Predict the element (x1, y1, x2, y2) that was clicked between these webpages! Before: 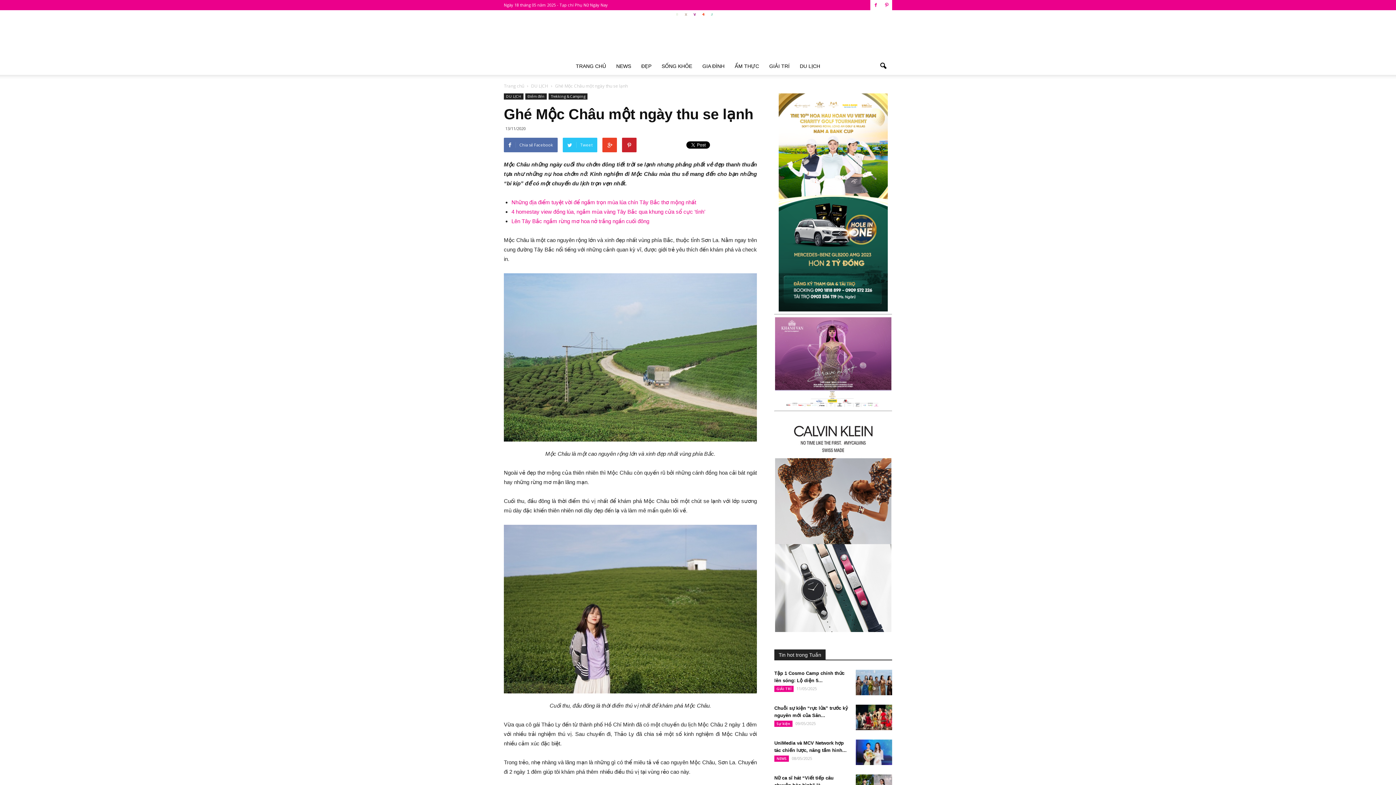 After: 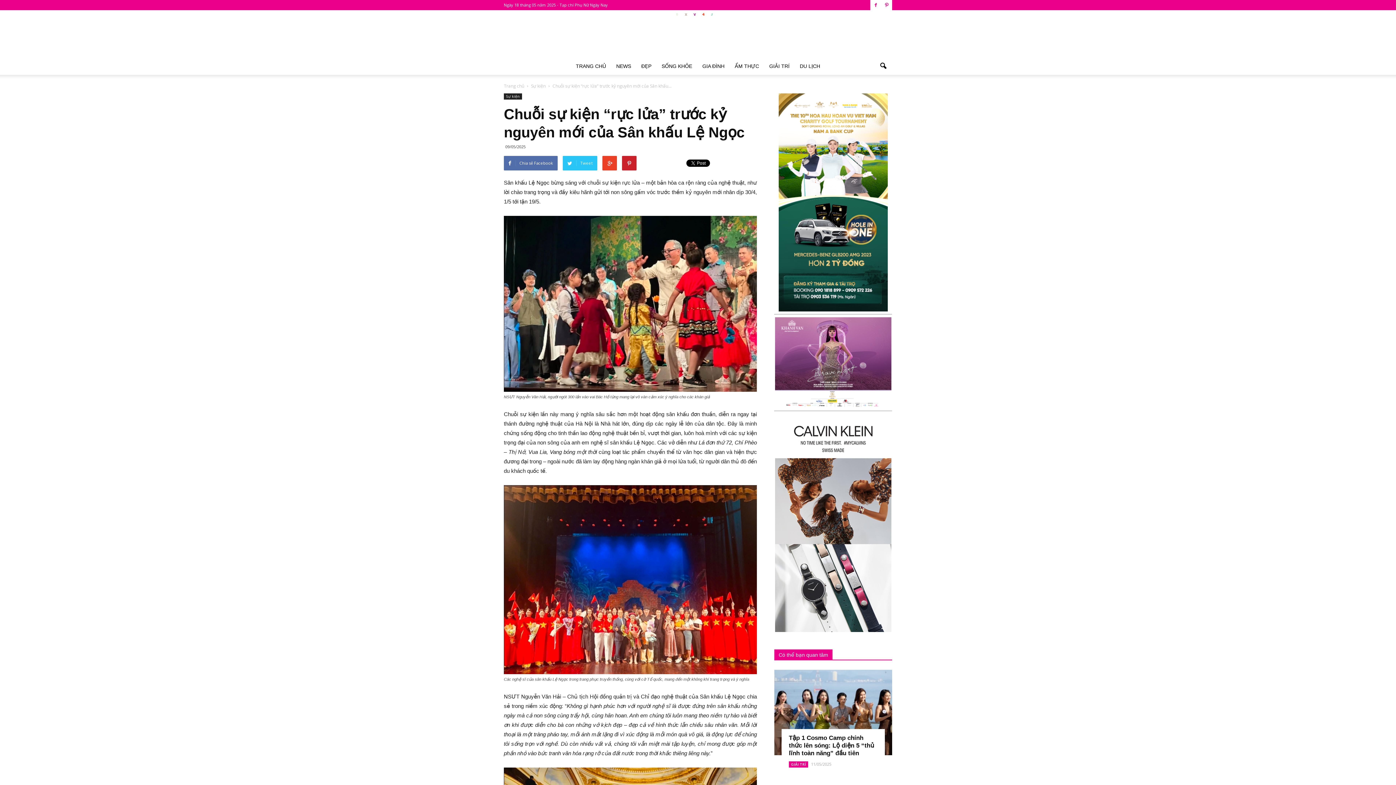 Action: bbox: (856, 705, 892, 730)